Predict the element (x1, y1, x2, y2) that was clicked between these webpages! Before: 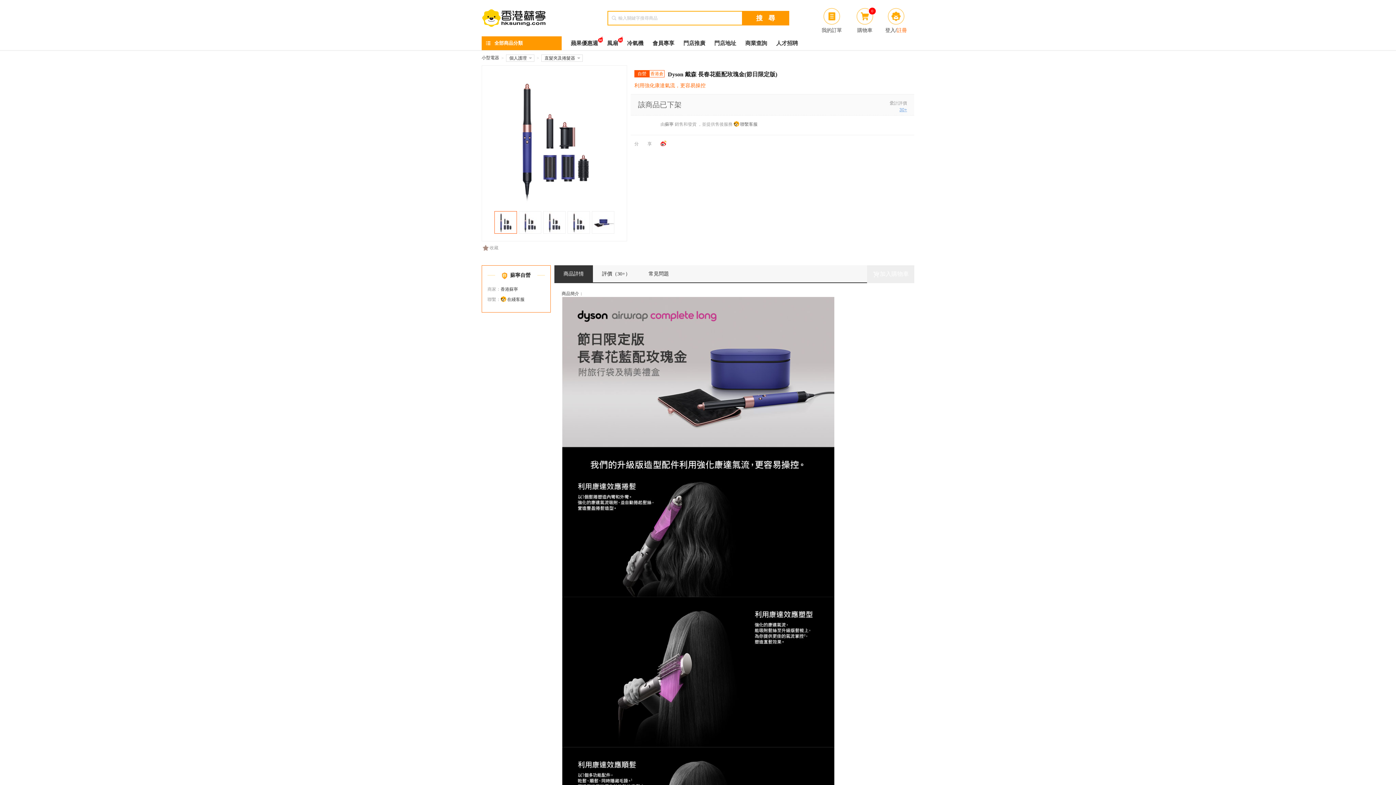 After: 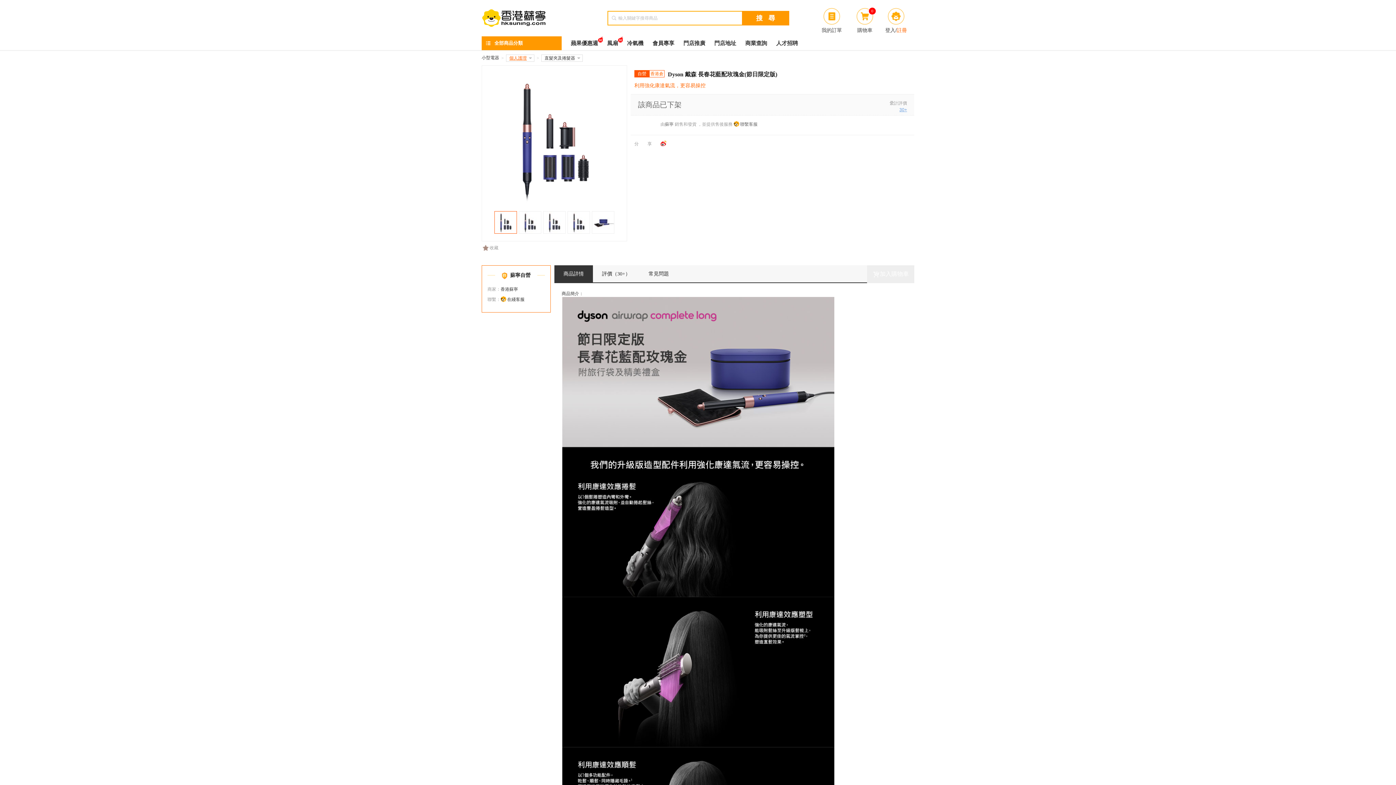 Action: bbox: (509, 55, 526, 60) label: 個人護理